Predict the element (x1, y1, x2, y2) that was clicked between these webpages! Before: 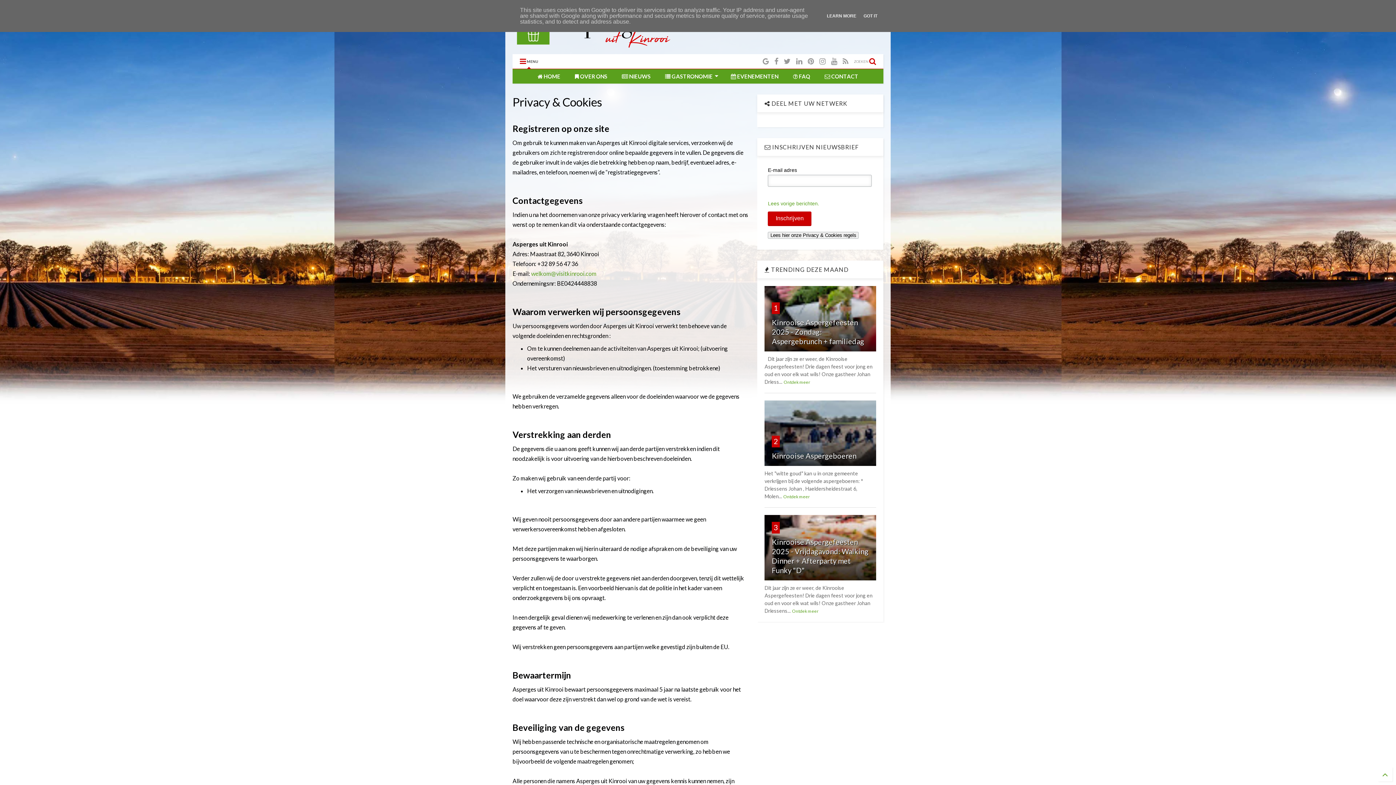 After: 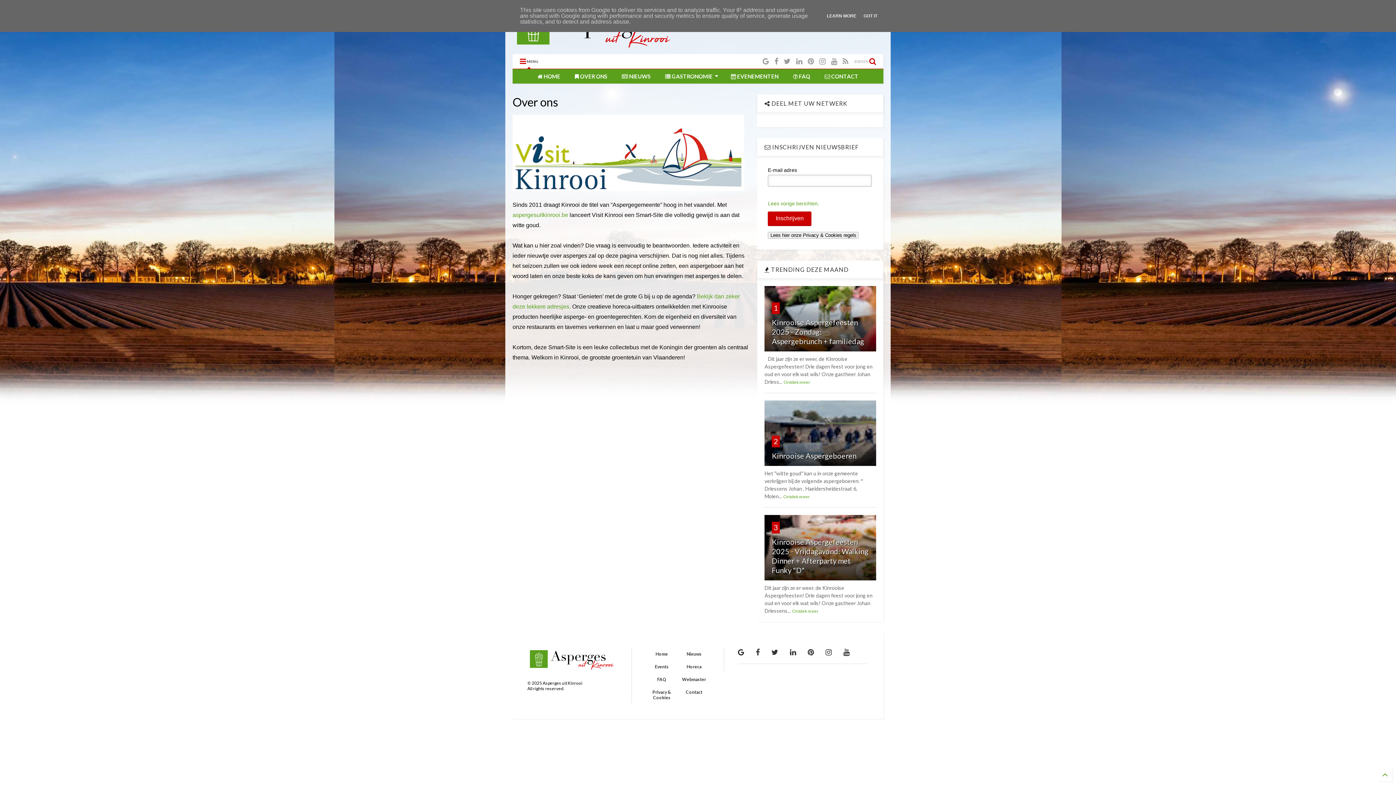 Action: label:  OVER ONS bbox: (567, 69, 614, 83)